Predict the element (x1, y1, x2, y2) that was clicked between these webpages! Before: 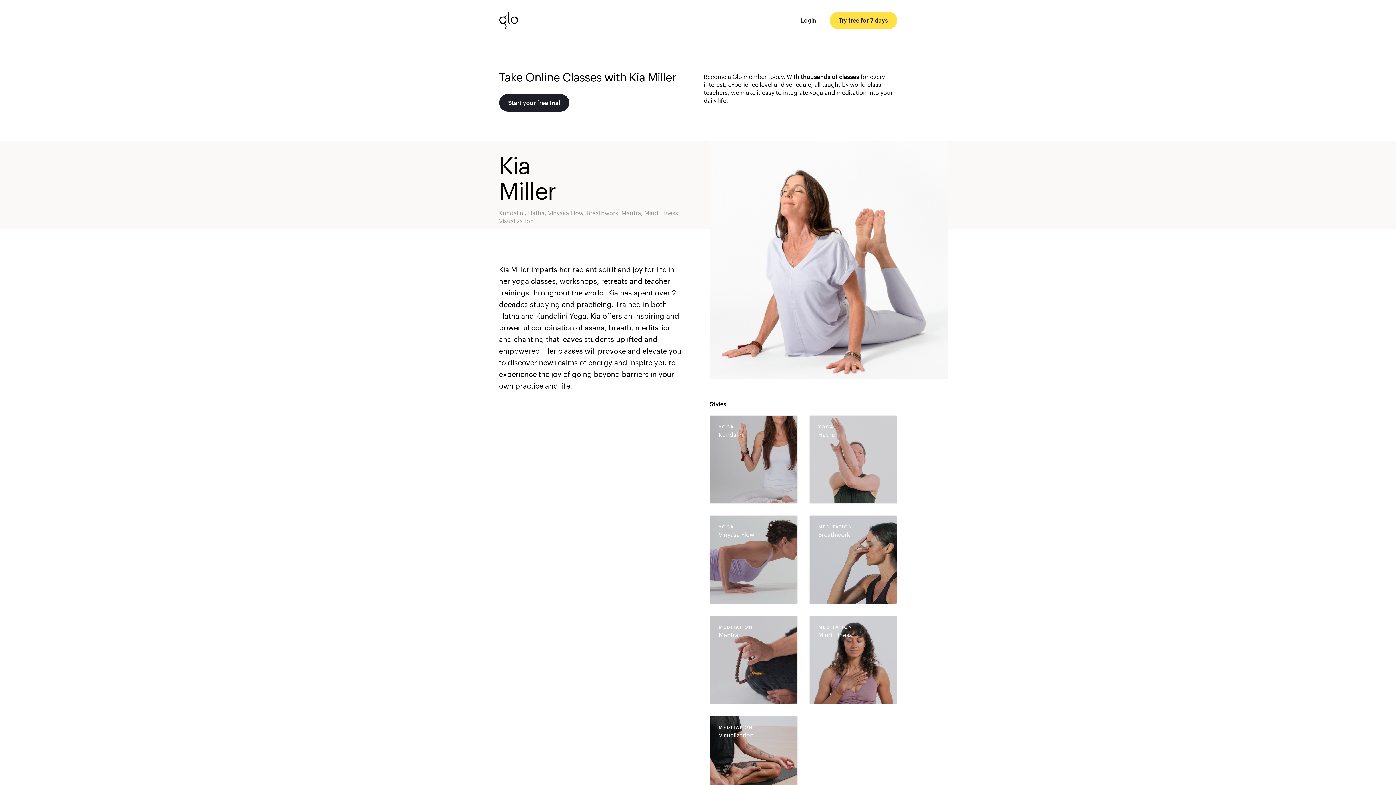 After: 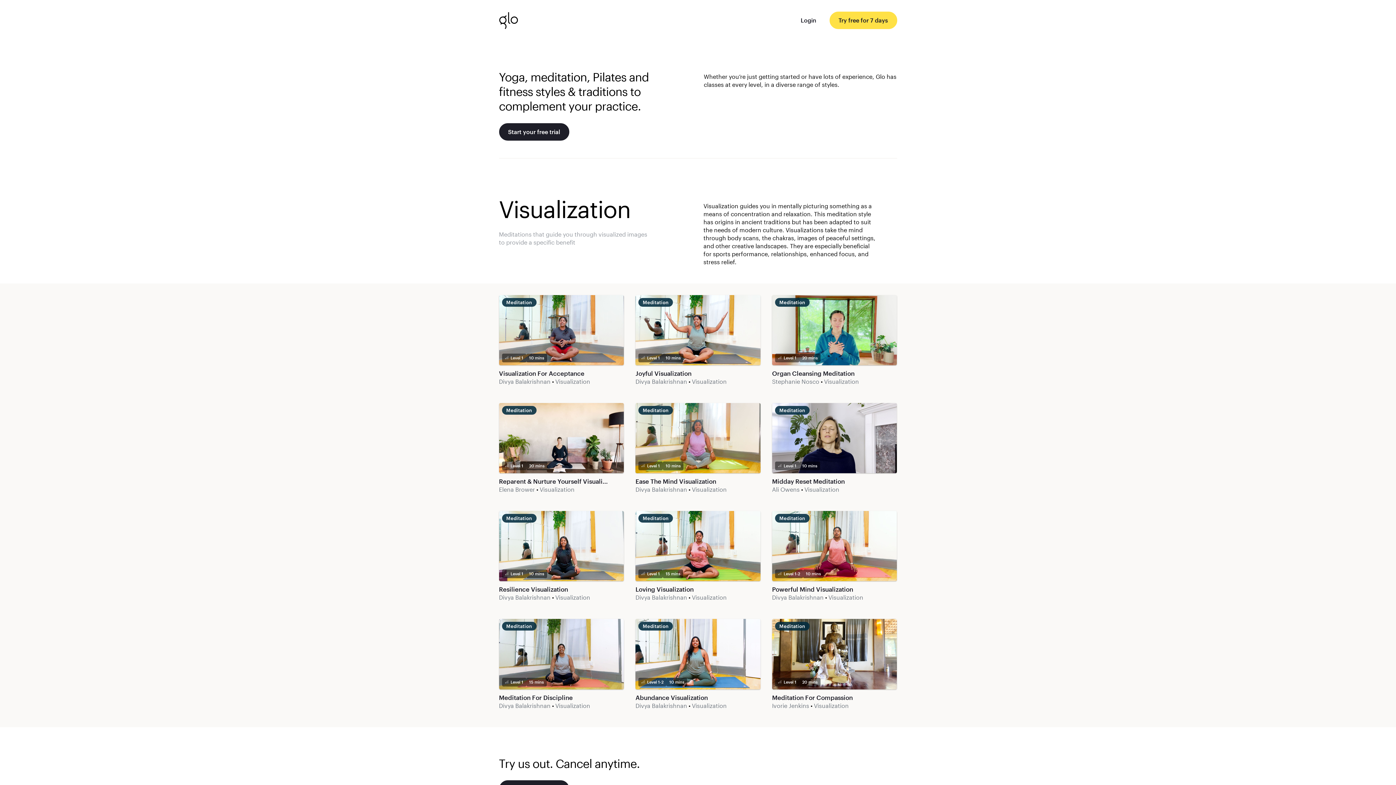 Action: bbox: (499, 217, 534, 224) label: Visualization